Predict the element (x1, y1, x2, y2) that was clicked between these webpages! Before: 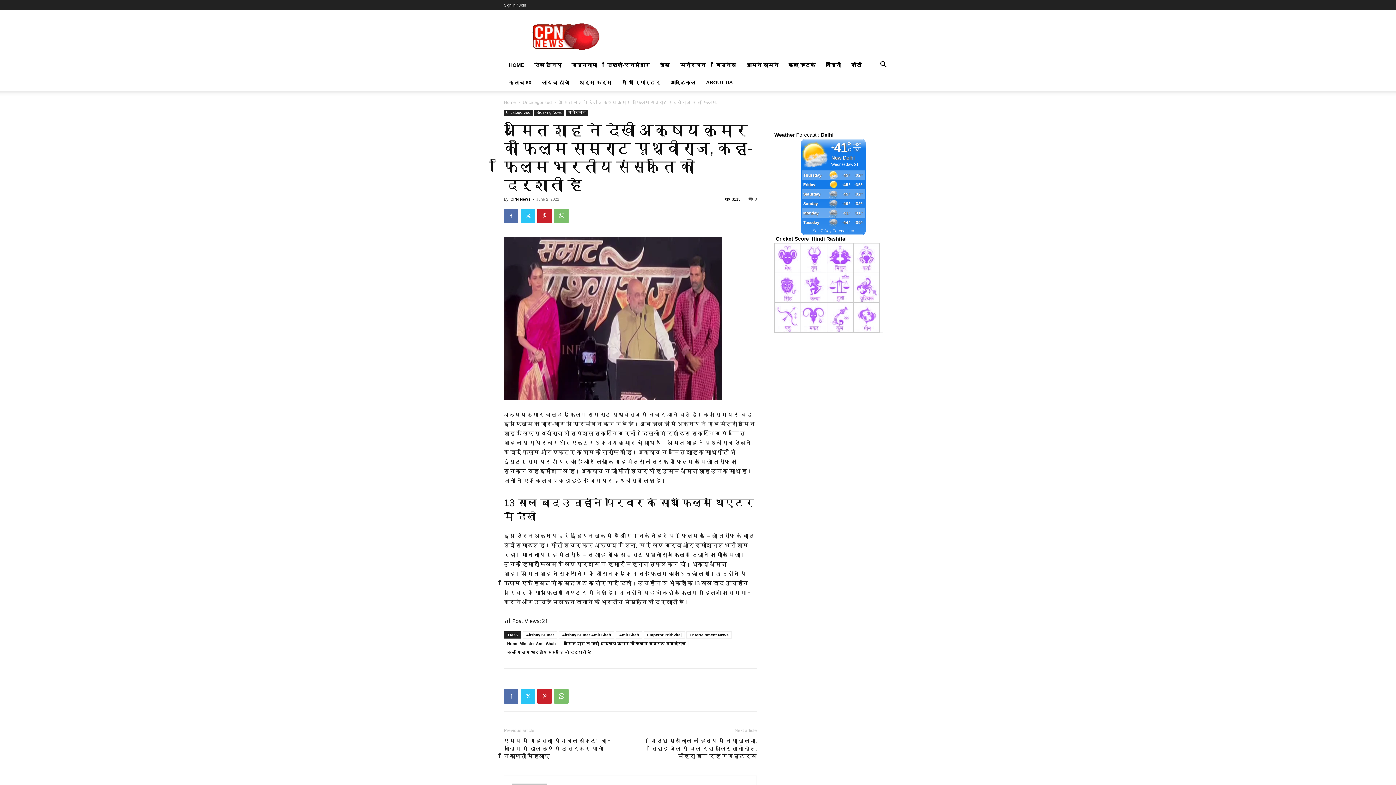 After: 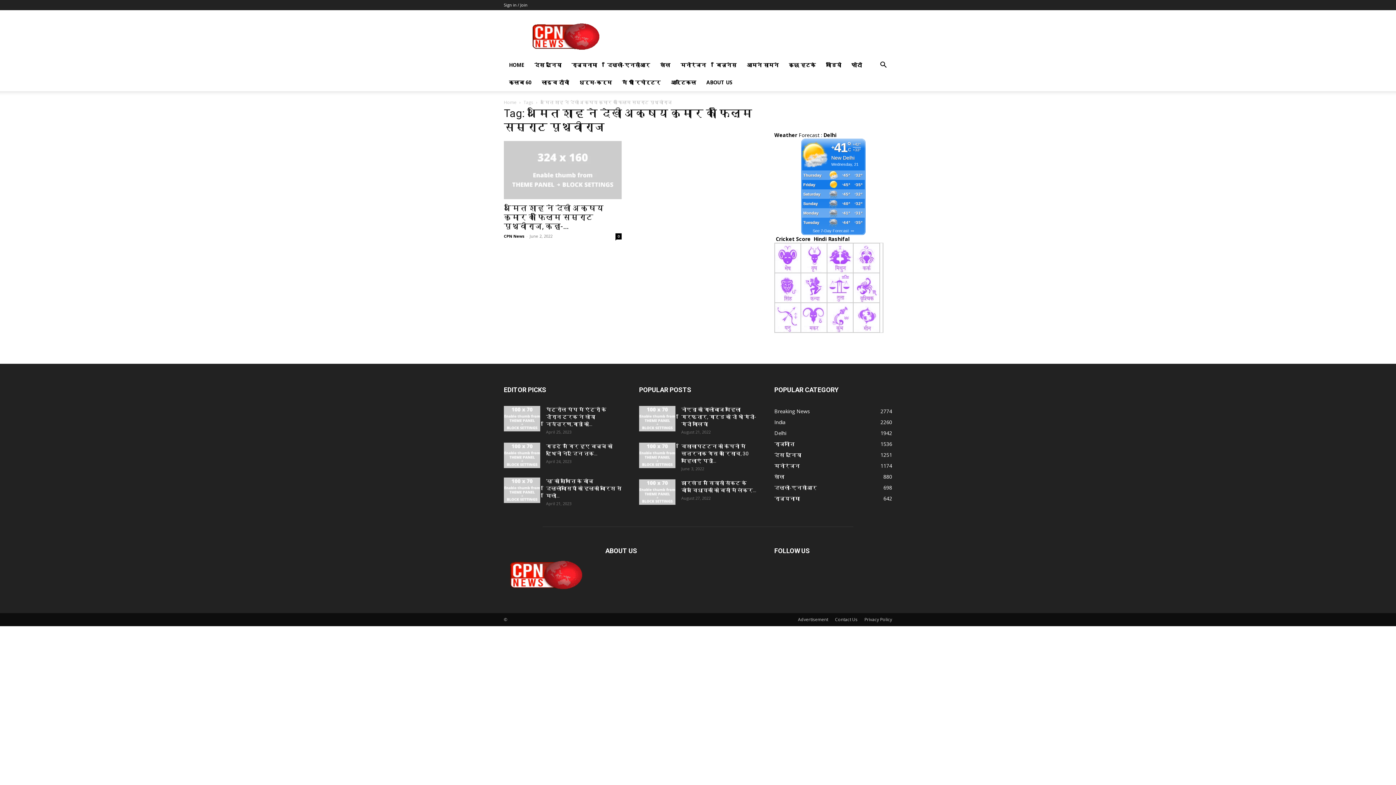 Action: label: अमित शाह ने देखी अक्षय कुमार की फिल्म सम्राट पृथ्वीराज bbox: (560, 640, 689, 647)